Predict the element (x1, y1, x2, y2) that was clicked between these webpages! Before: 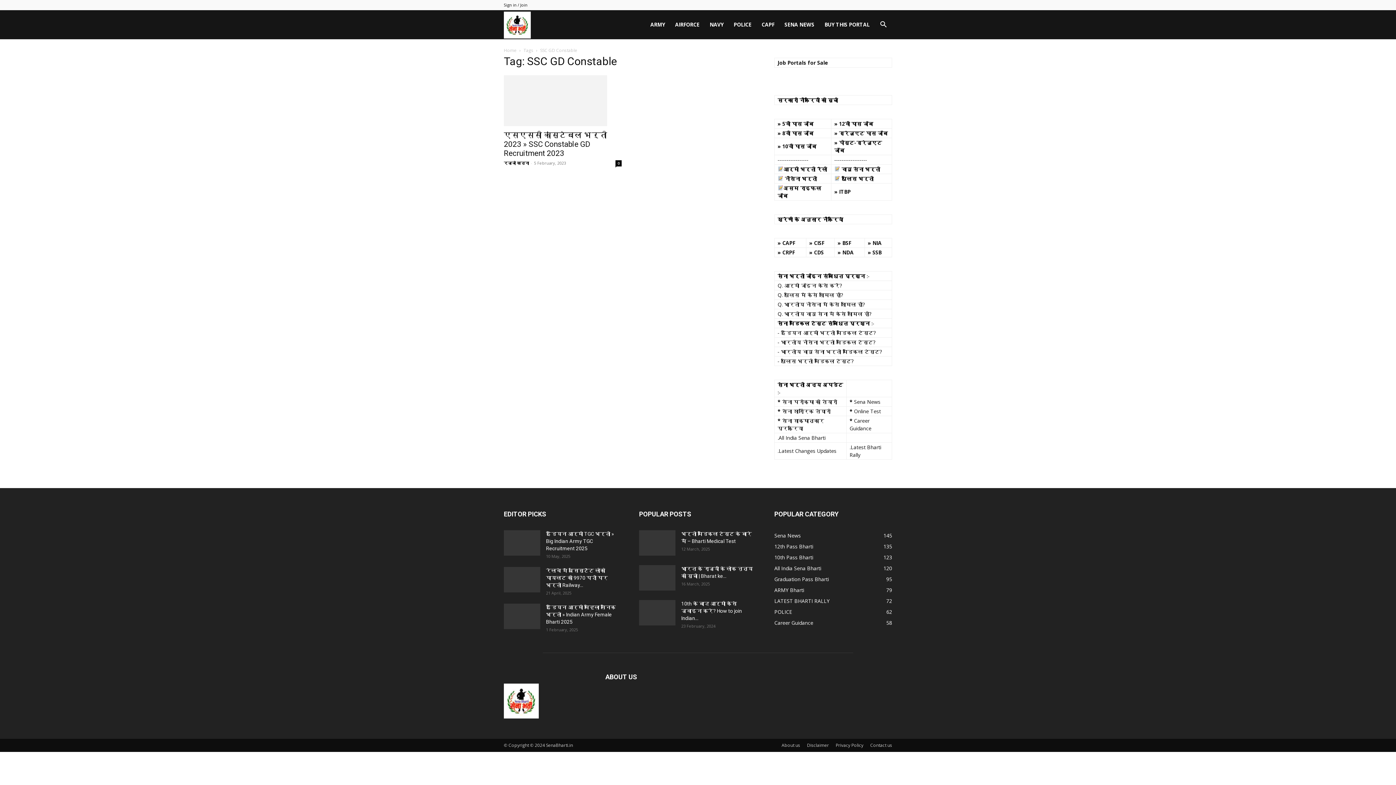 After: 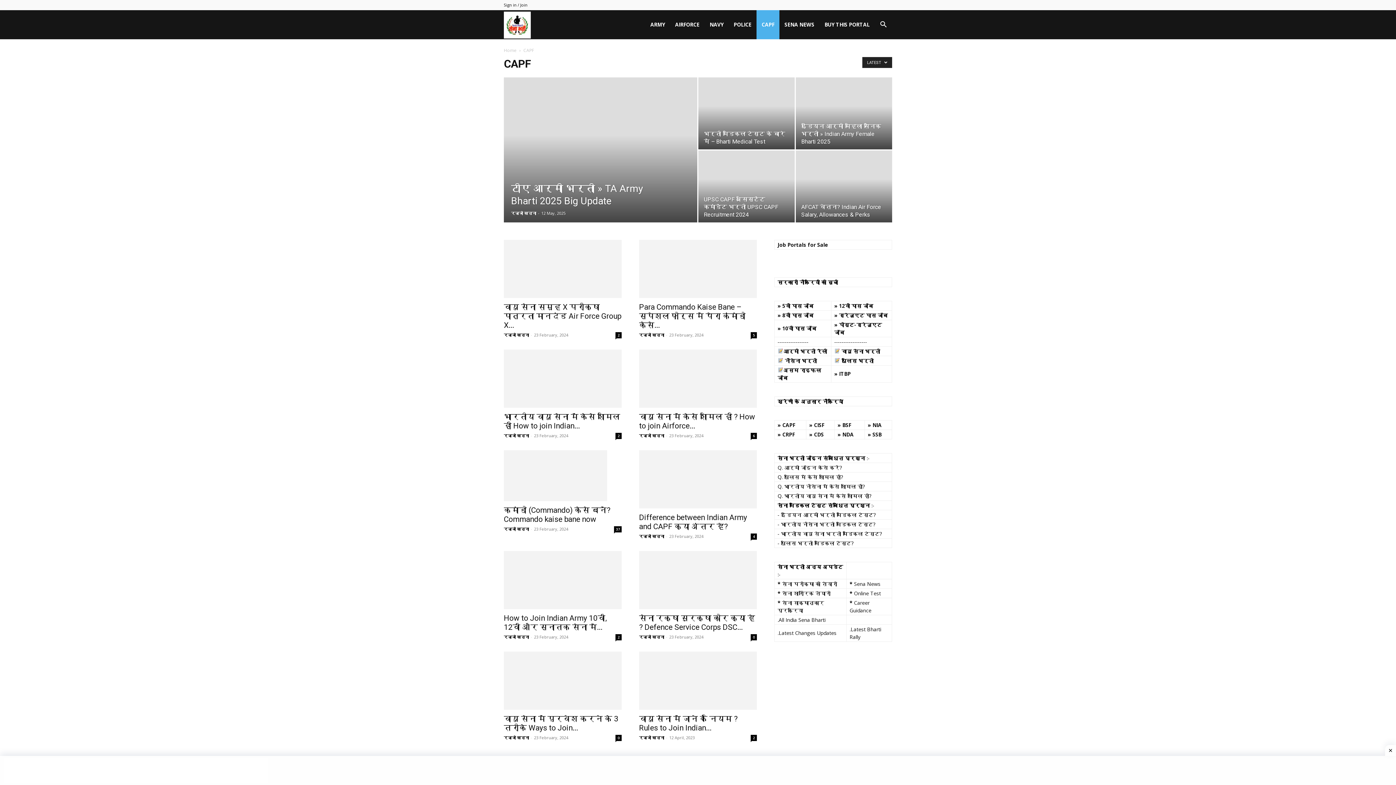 Action: label: CAPF bbox: (756, 10, 779, 39)